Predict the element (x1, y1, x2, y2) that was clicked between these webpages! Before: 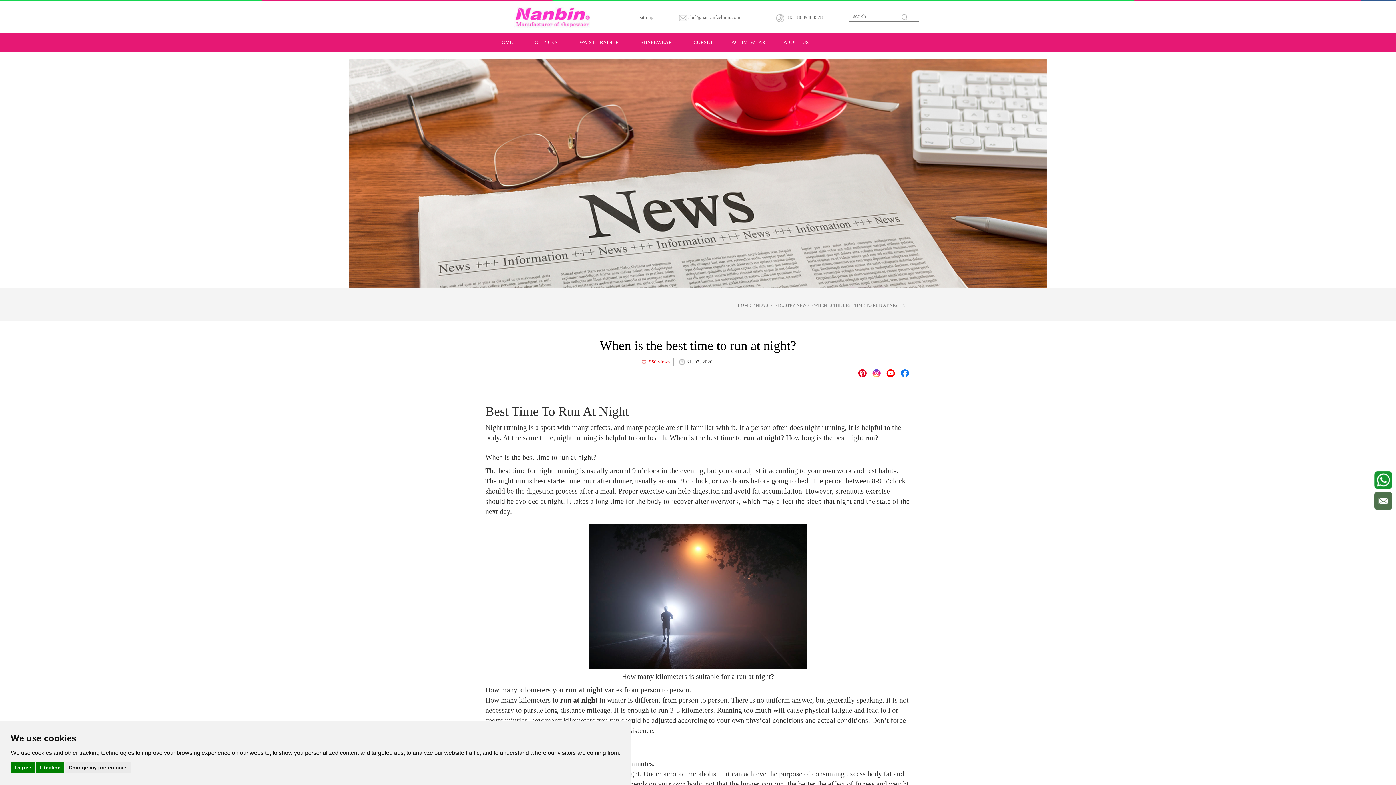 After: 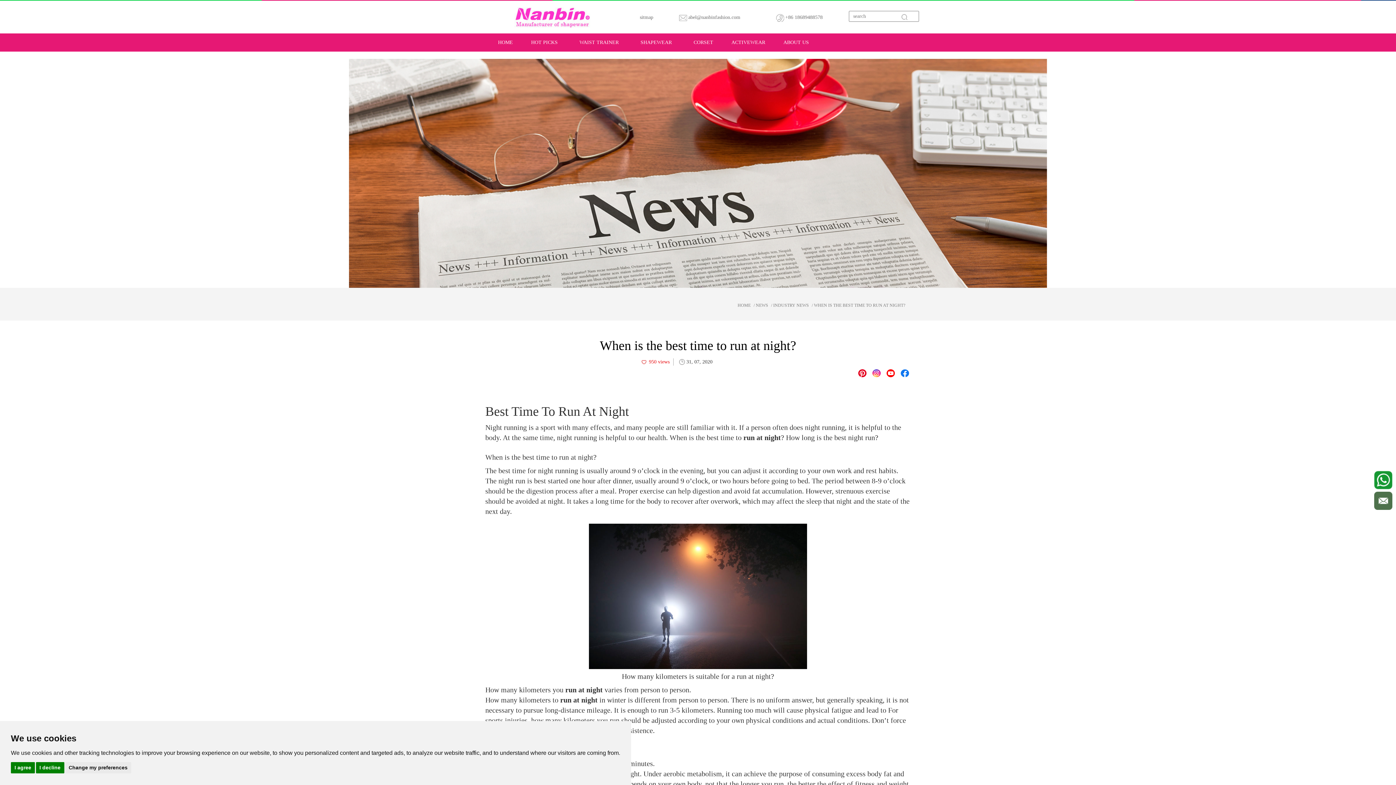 Action: bbox: (1374, 492, 1392, 510)